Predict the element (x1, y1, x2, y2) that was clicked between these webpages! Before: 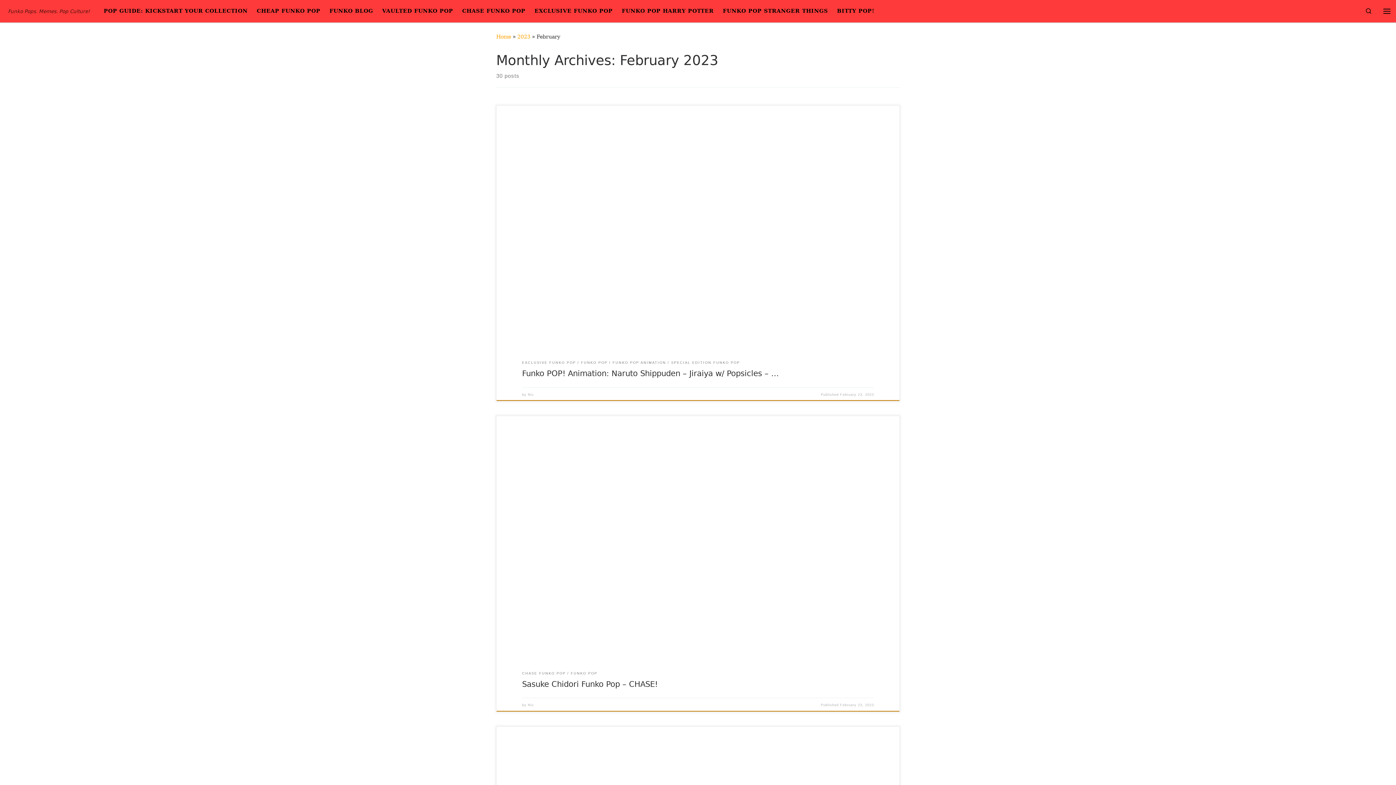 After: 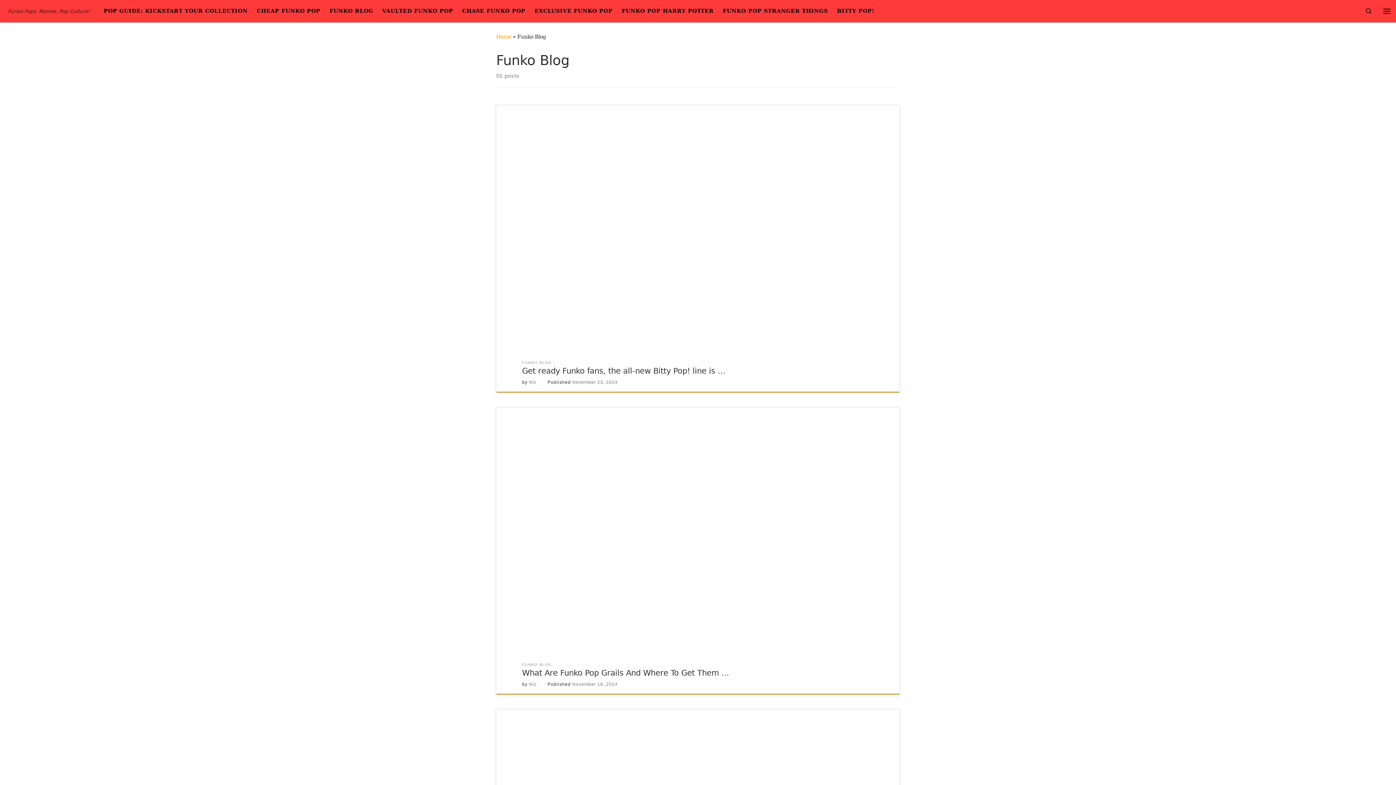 Action: label: FUNKO BLOG bbox: (327, 3, 375, 18)